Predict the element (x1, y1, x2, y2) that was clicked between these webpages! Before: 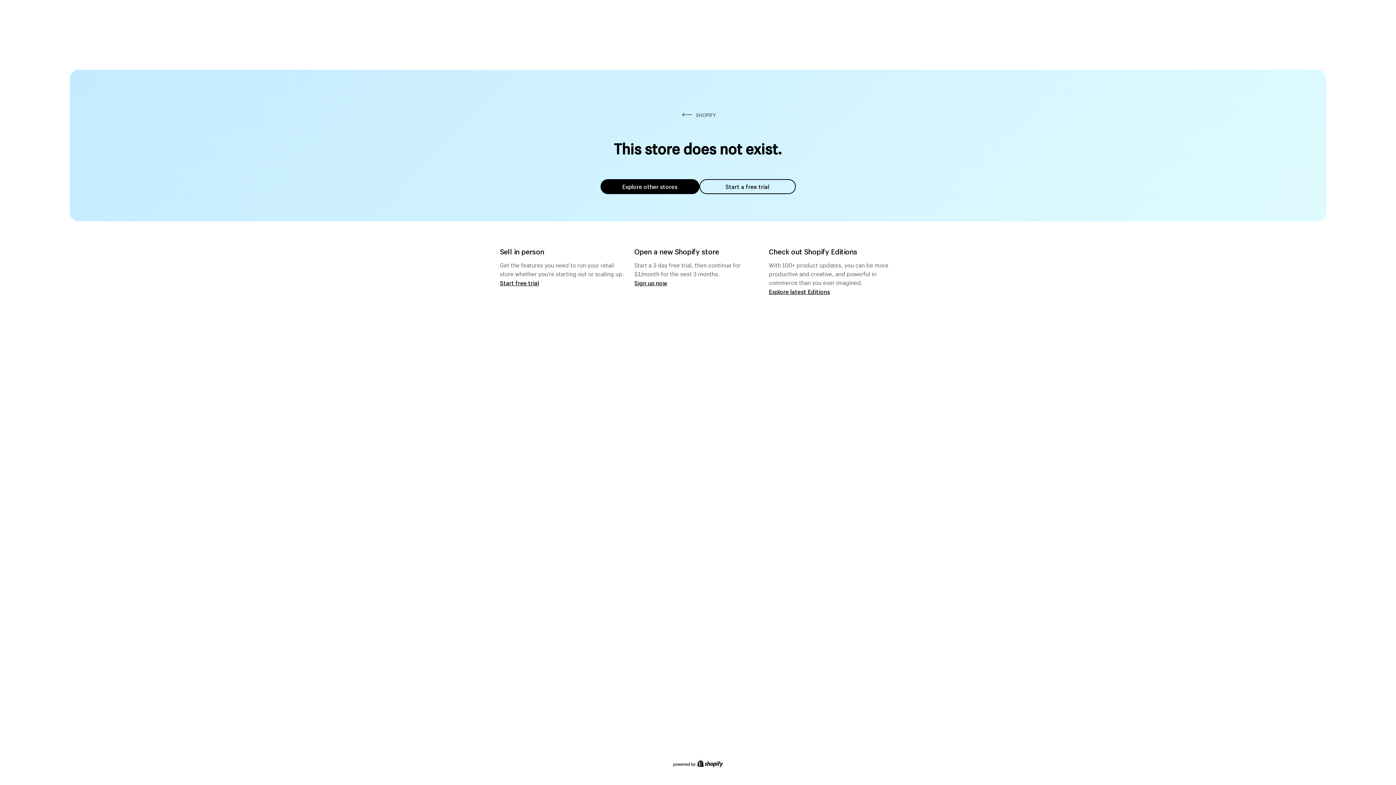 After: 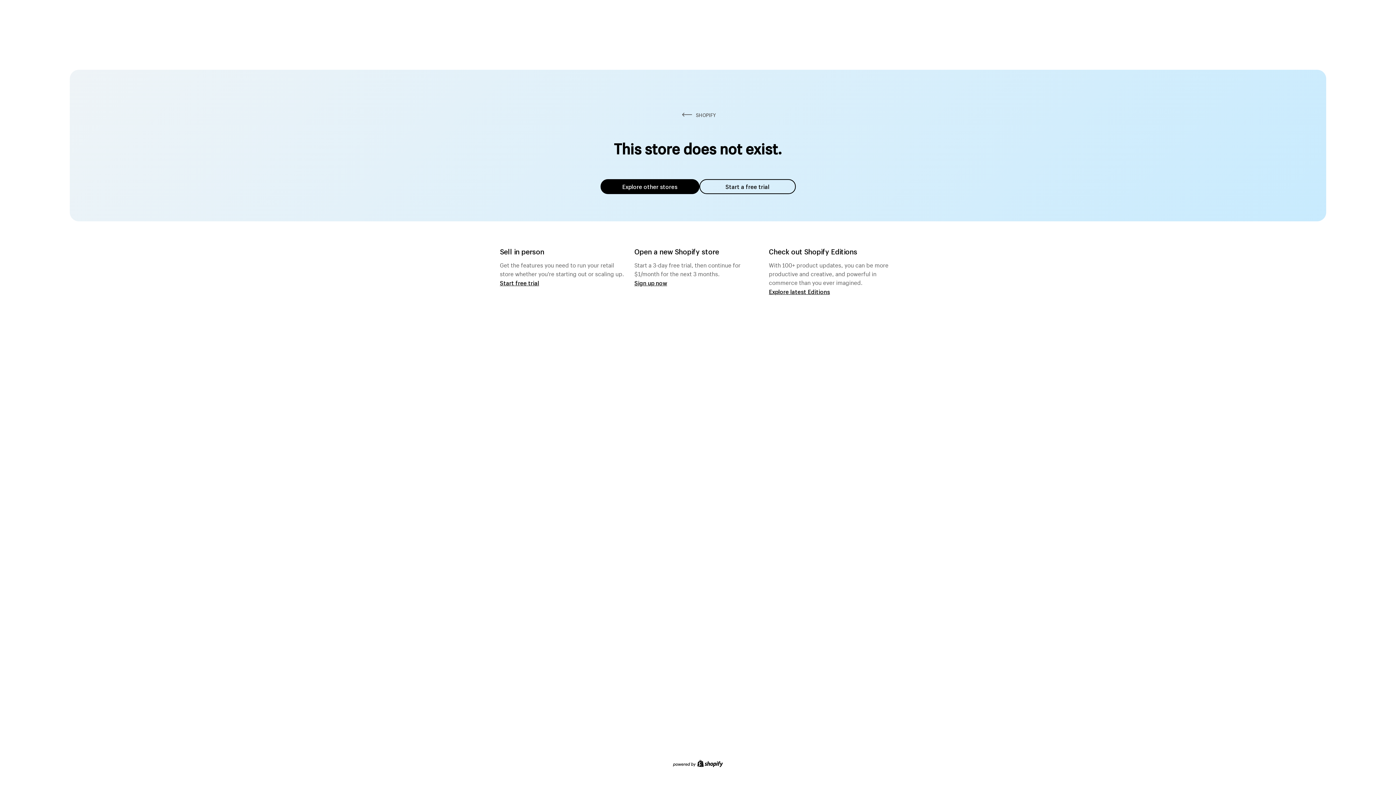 Action: bbox: (600, 179, 699, 194) label: Explore other stores